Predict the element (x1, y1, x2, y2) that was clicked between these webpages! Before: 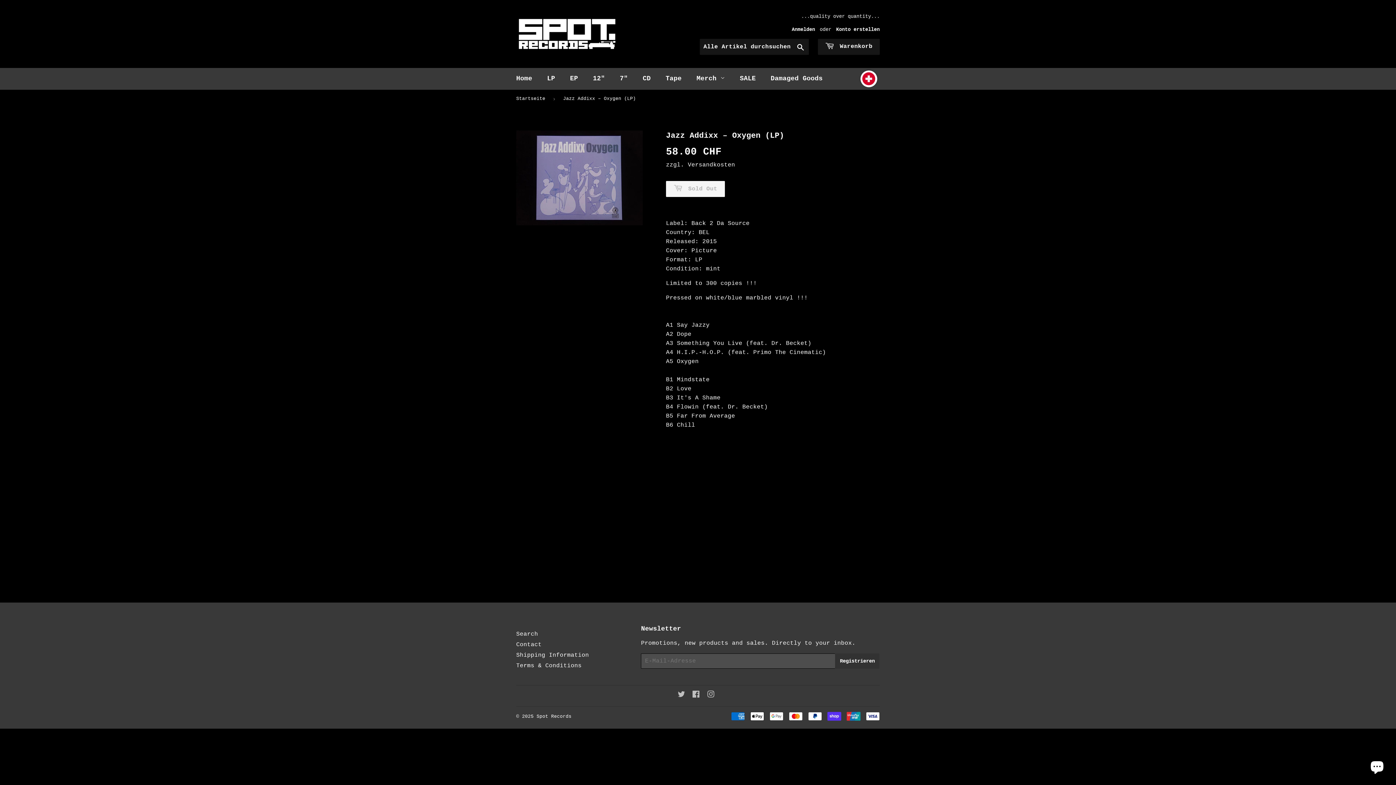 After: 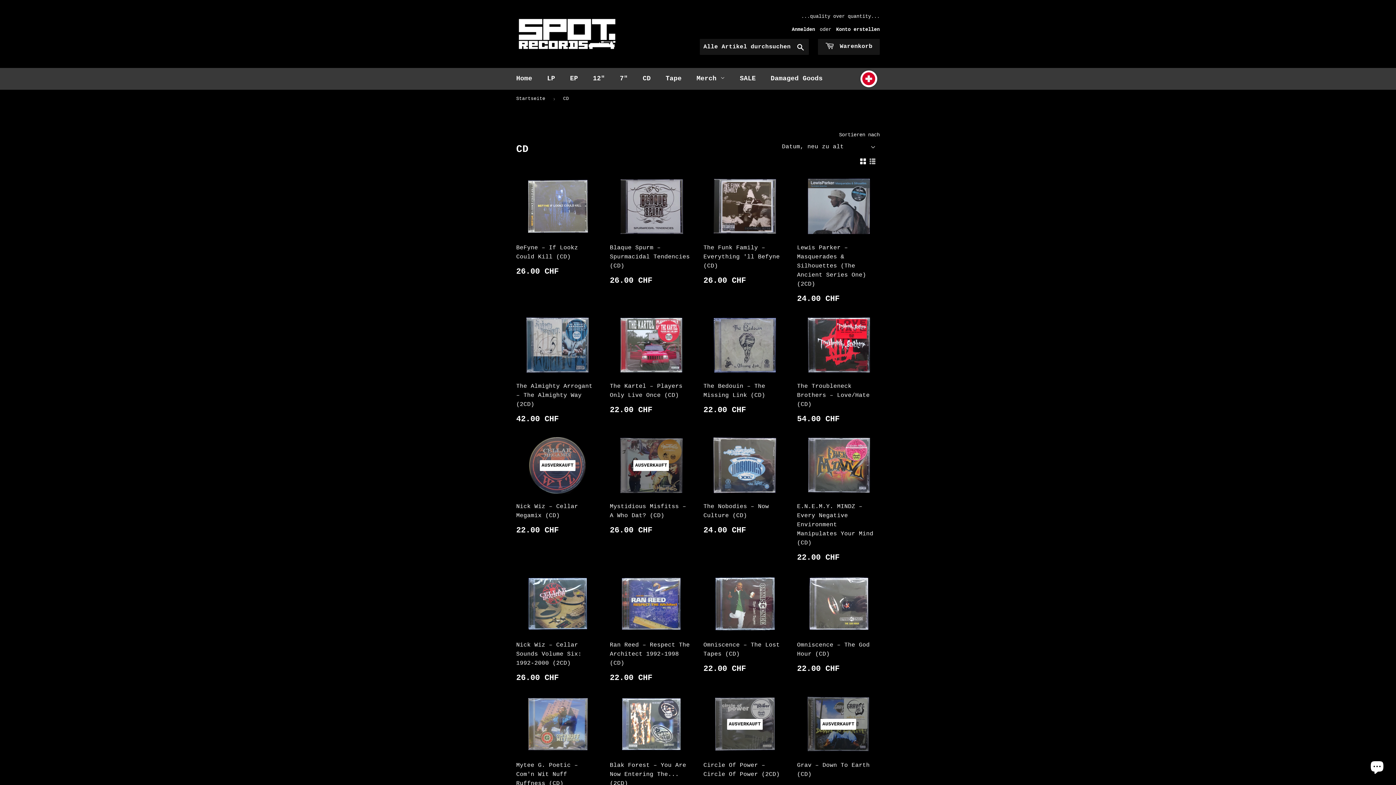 Action: label: CD bbox: (637, 68, 656, 89)